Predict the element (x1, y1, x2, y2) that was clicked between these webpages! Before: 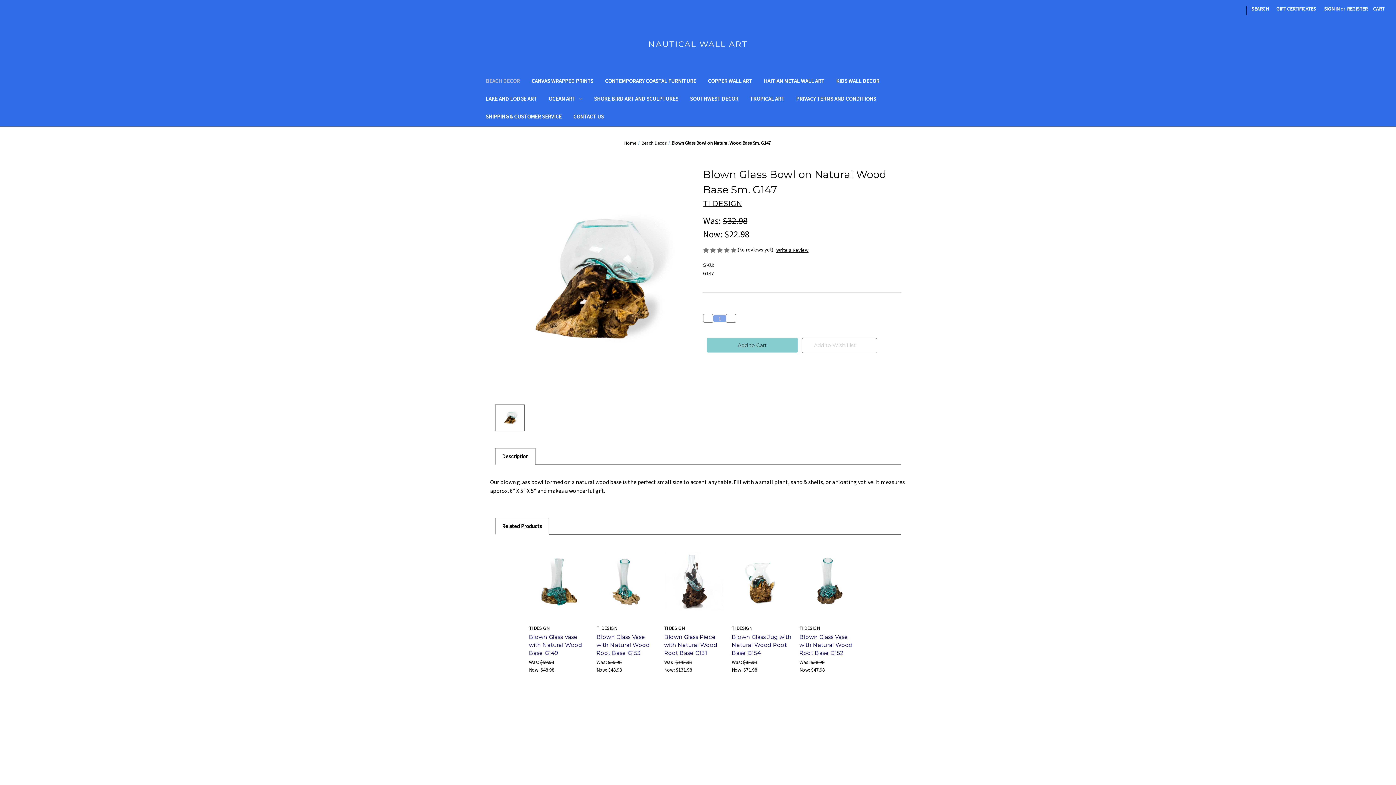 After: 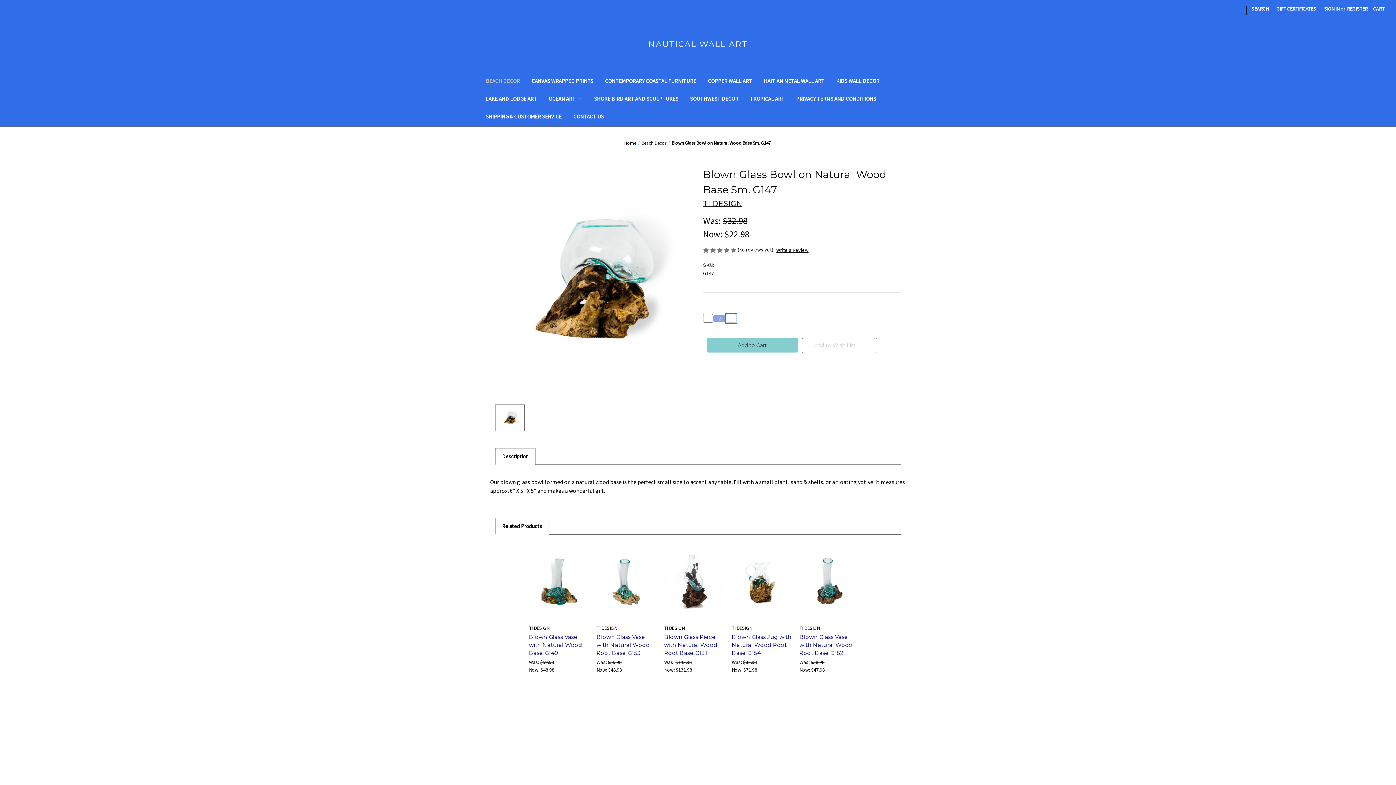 Action: label: Increase Quantity of Blown Glass Bowl on Natural Wood Base Sm. G147 bbox: (726, 314, 736, 323)